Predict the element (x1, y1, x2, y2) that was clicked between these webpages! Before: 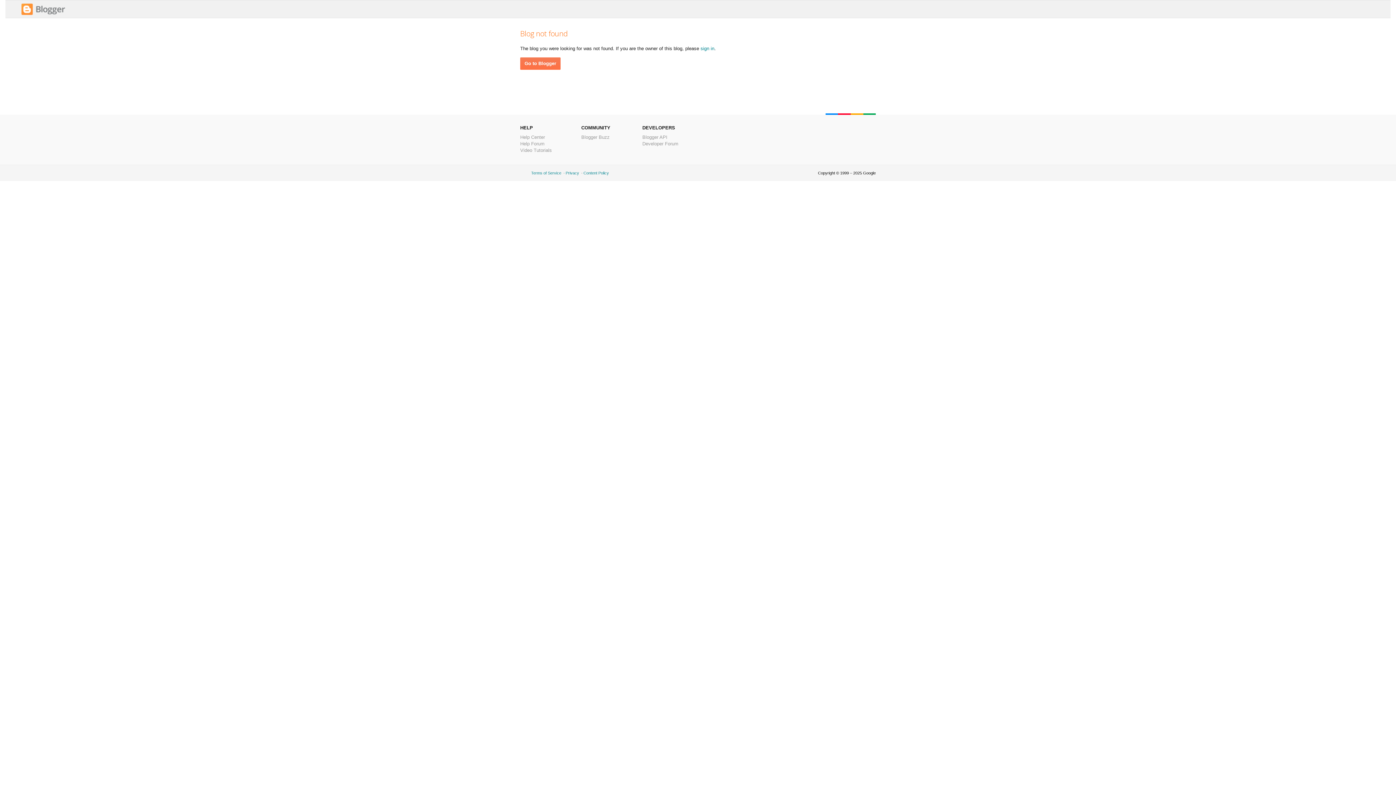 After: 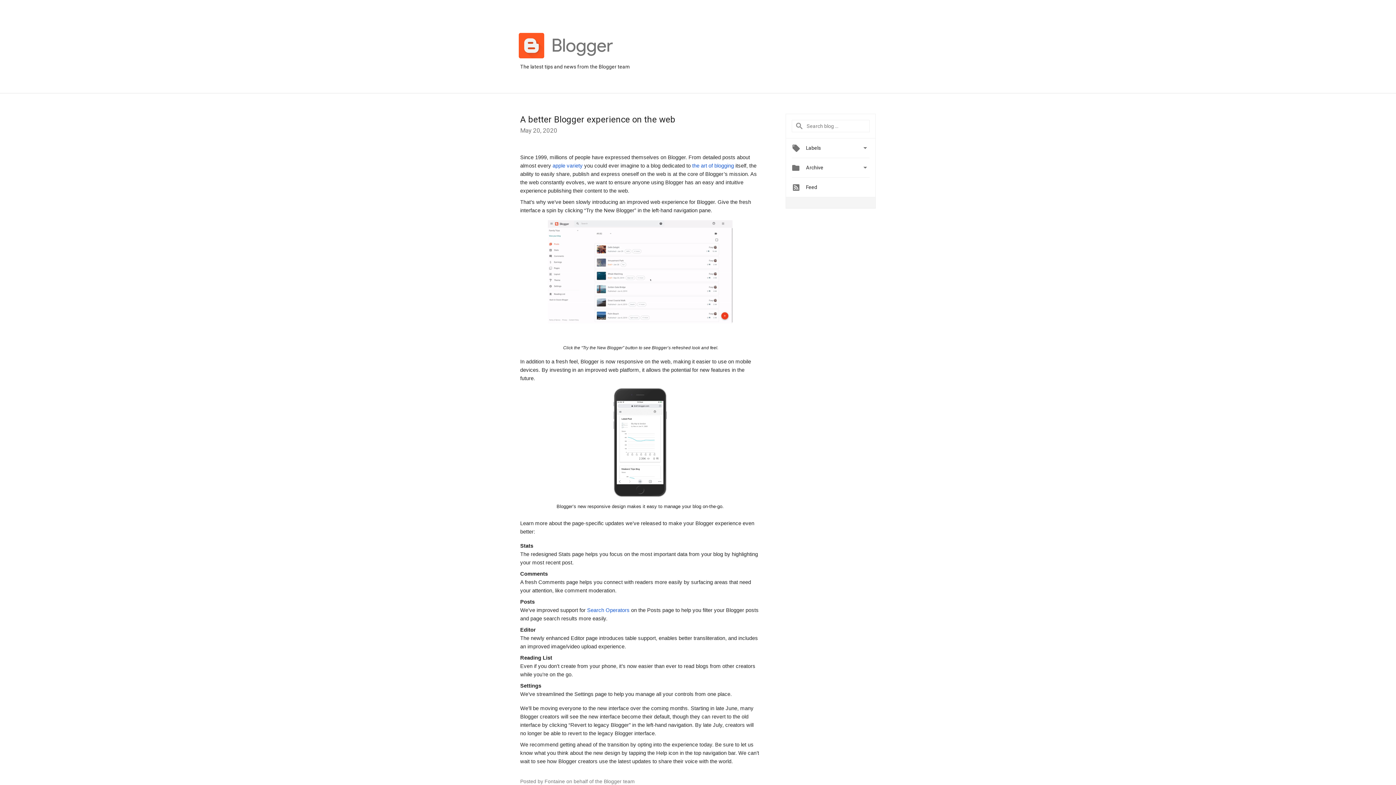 Action: label: Blogger Buzz bbox: (581, 134, 609, 140)